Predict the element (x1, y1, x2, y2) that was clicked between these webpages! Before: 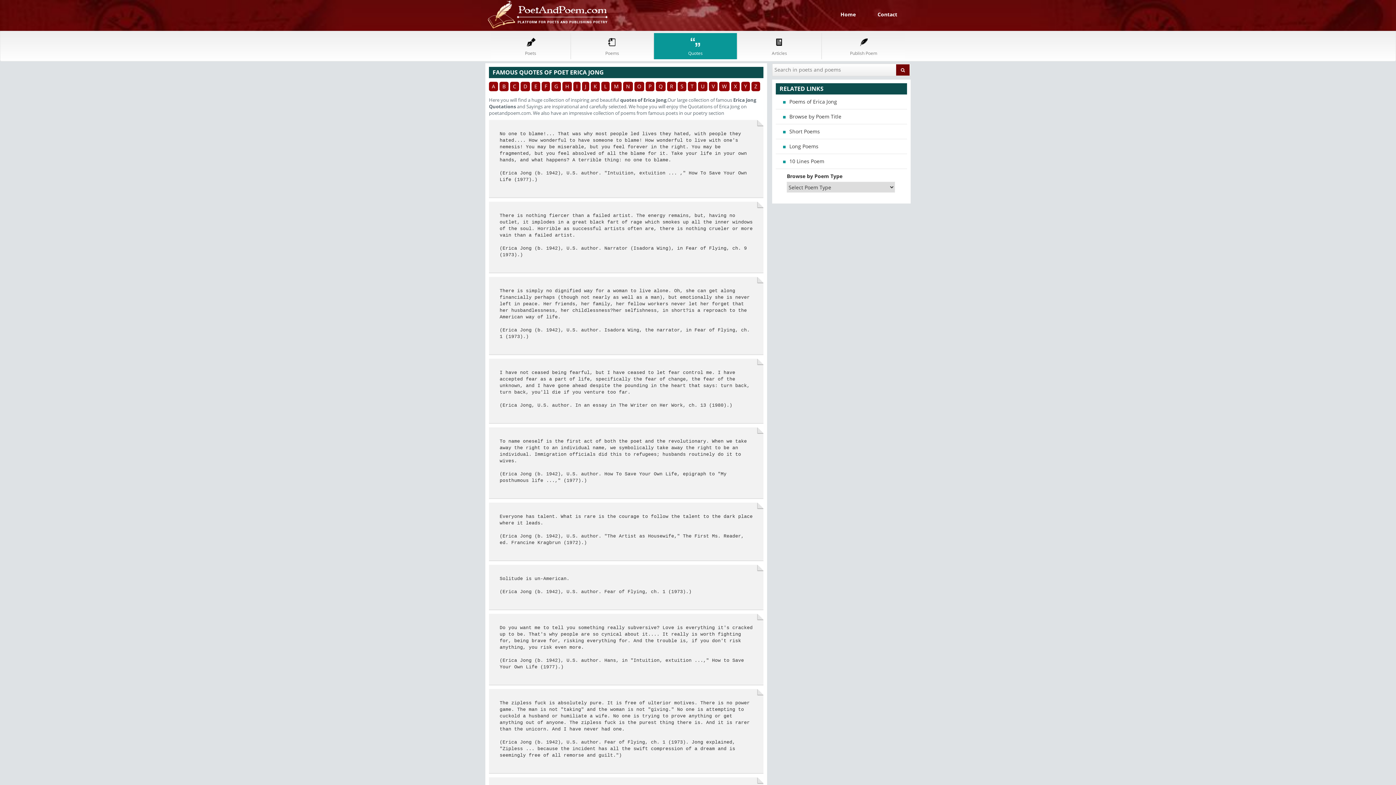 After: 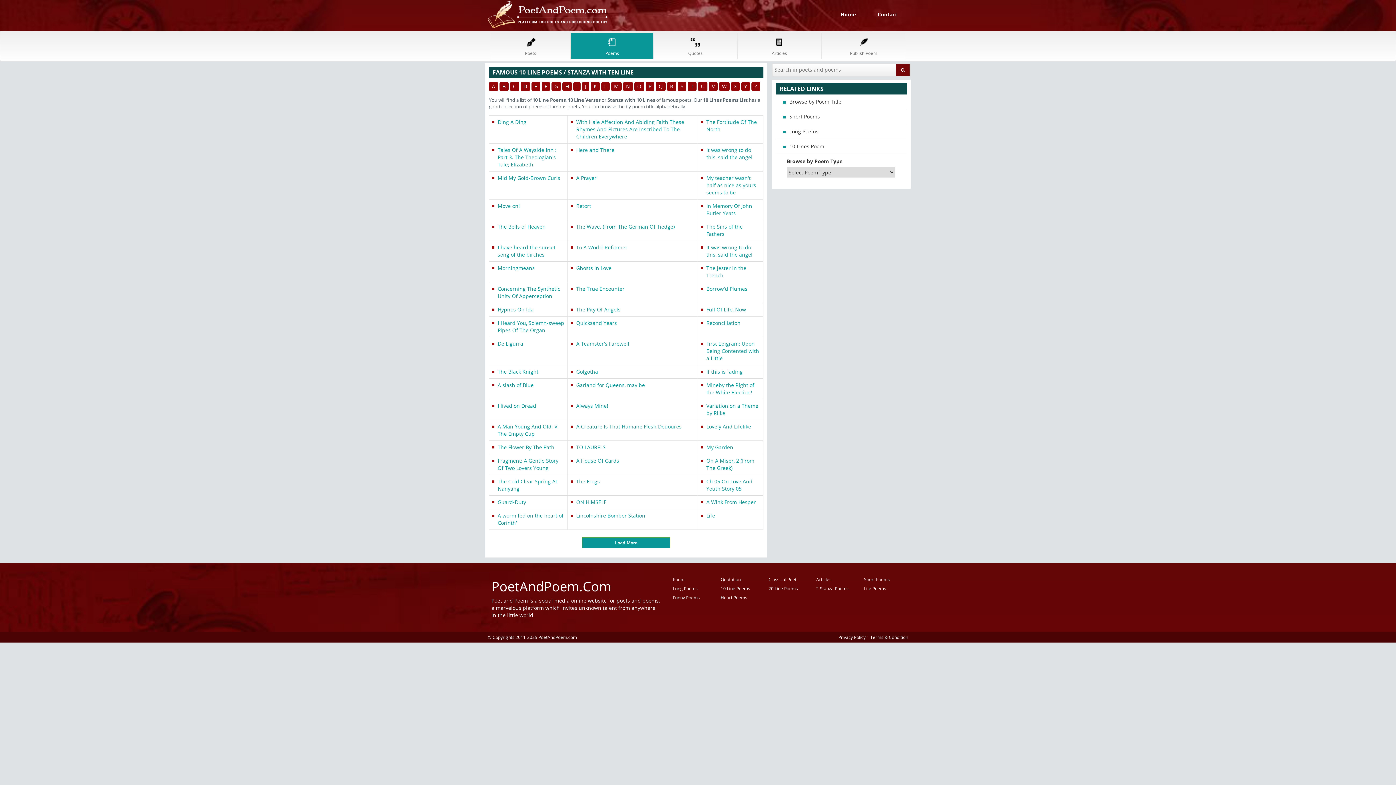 Action: label: 10 Lines Poem bbox: (776, 154, 907, 168)